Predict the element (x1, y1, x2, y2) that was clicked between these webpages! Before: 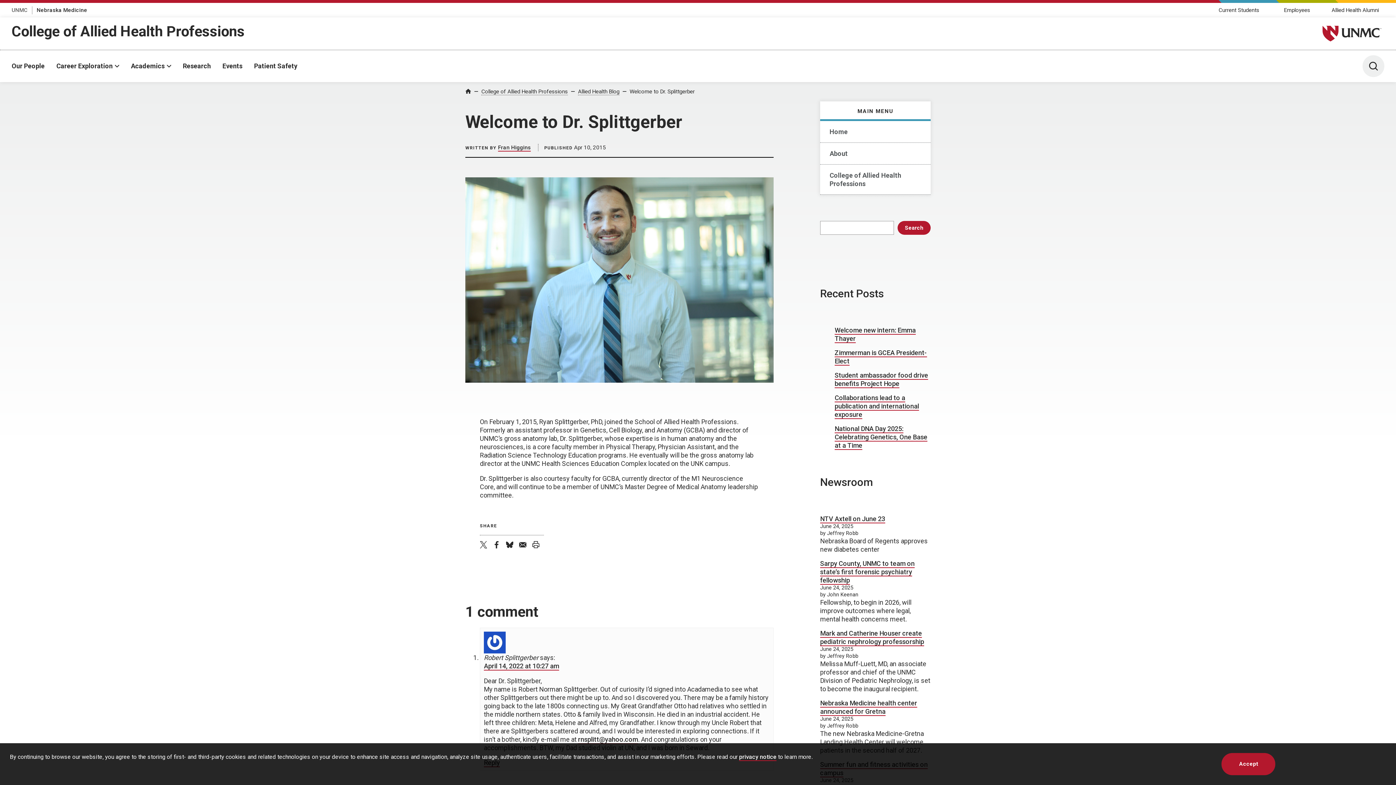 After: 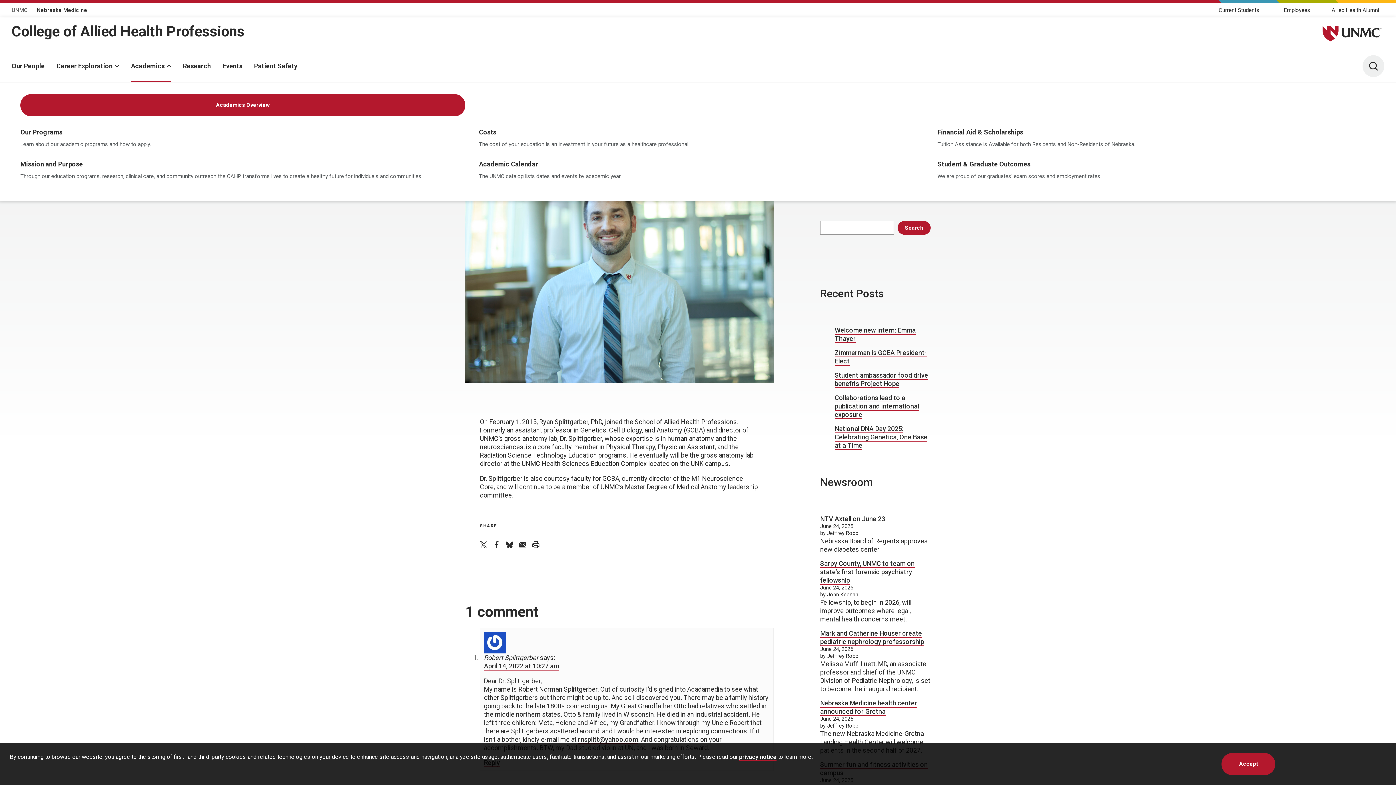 Action: bbox: (130, 50, 171, 82) label: Academics